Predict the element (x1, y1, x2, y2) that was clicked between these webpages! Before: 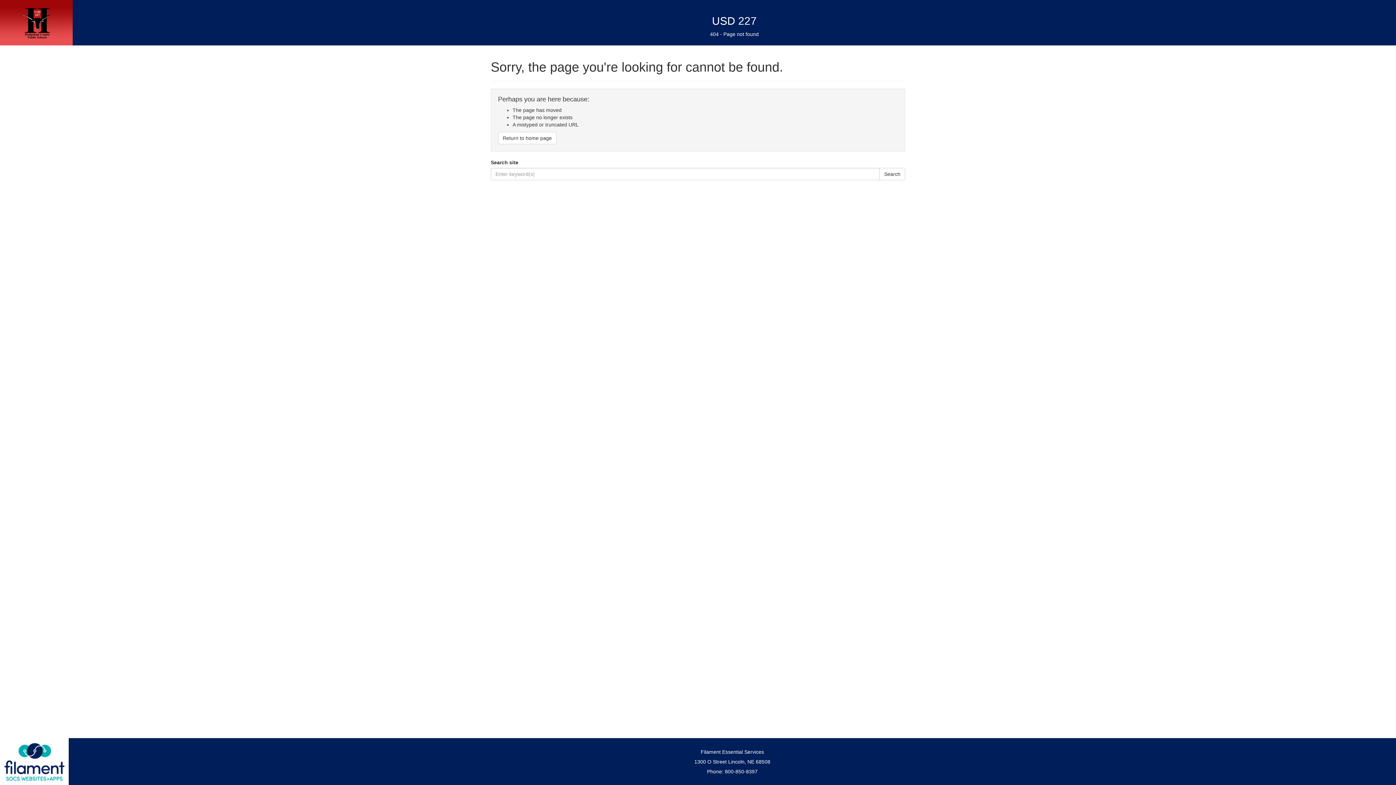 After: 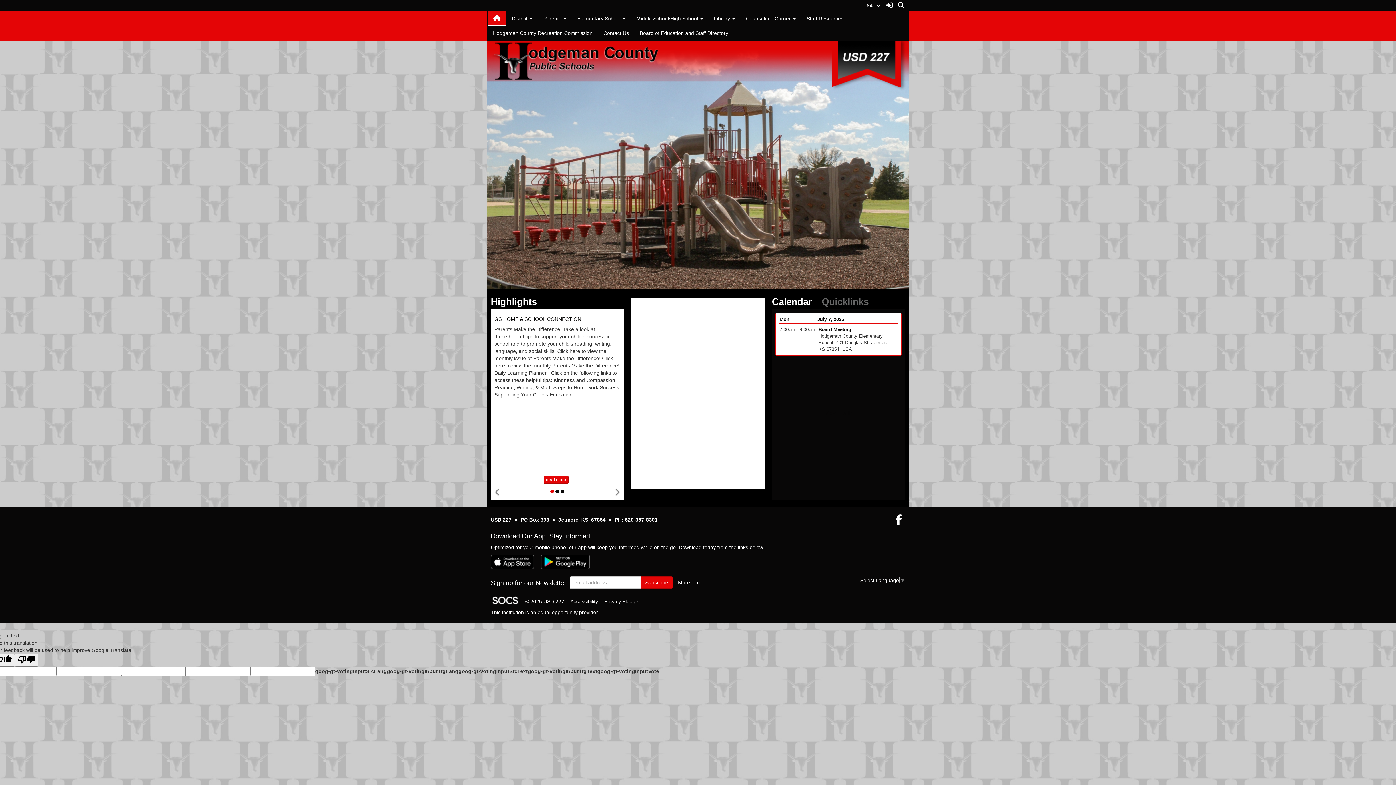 Action: bbox: (712, 14, 756, 26) label: USD 227